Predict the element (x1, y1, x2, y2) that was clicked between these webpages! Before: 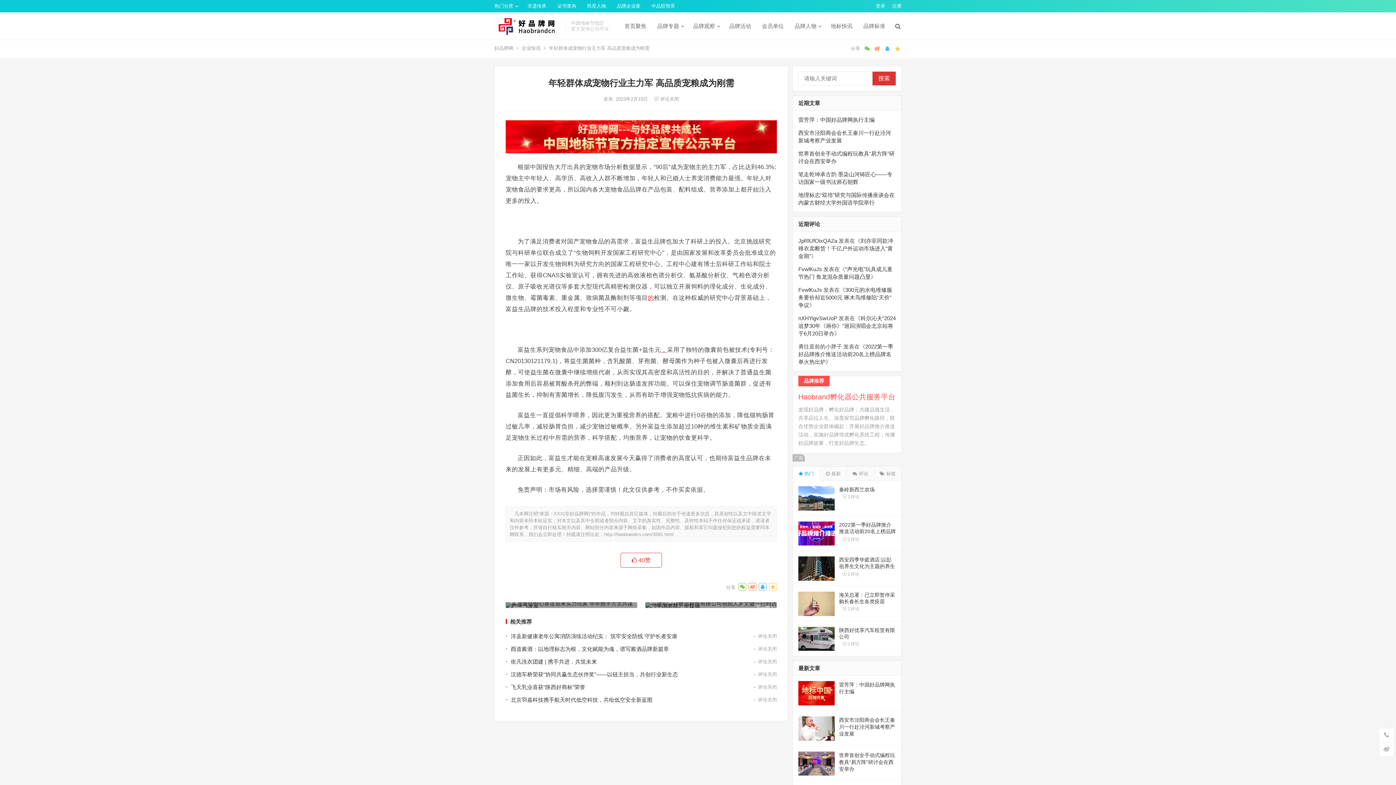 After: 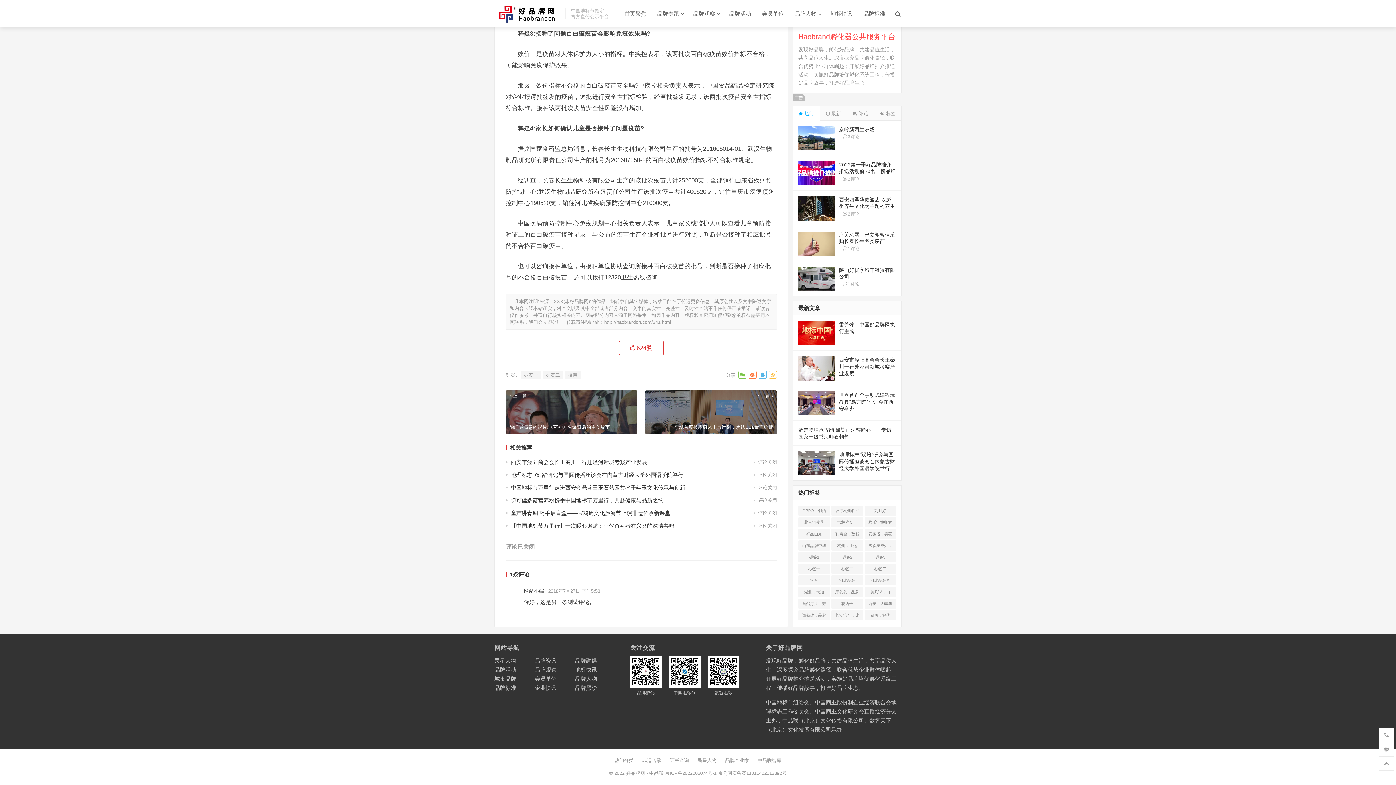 Action: label:  1评论 bbox: (842, 606, 859, 611)